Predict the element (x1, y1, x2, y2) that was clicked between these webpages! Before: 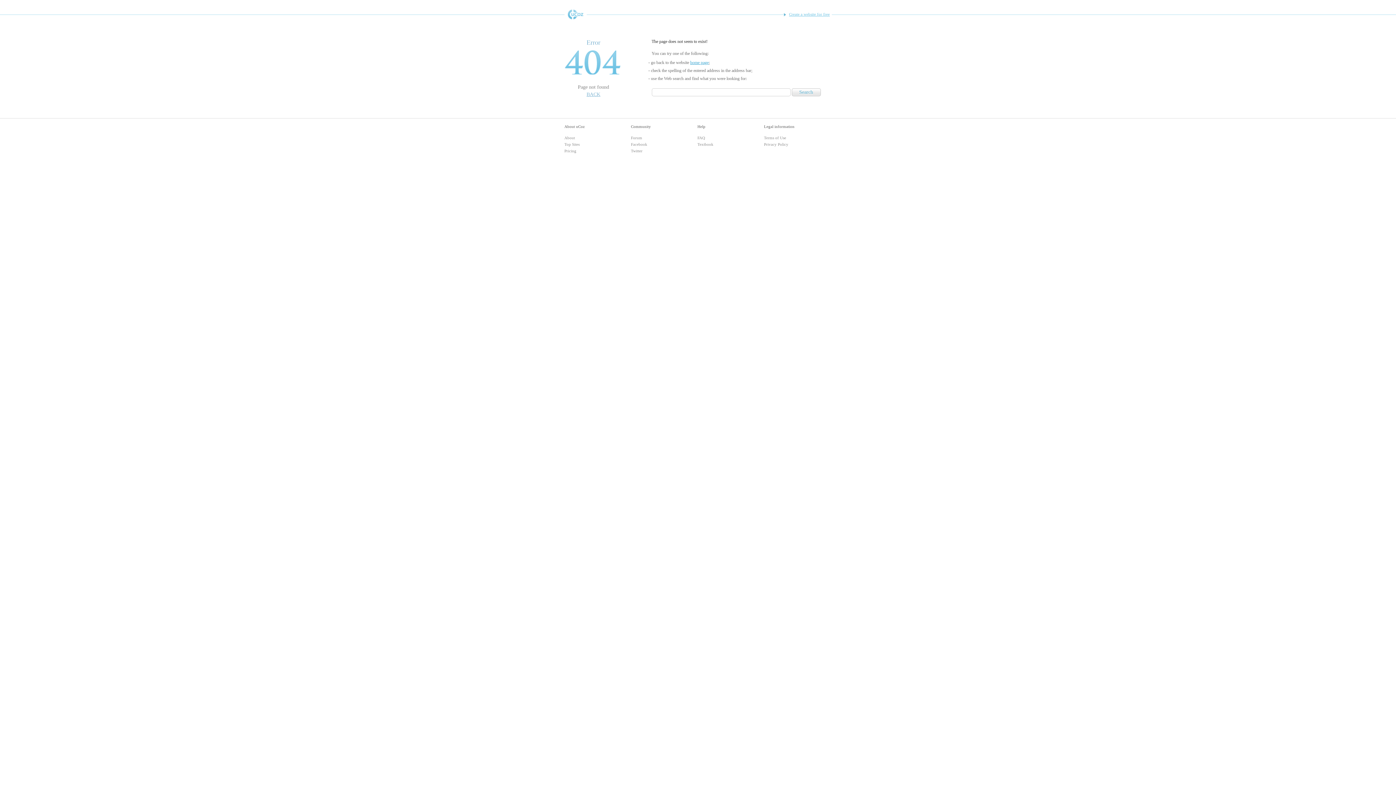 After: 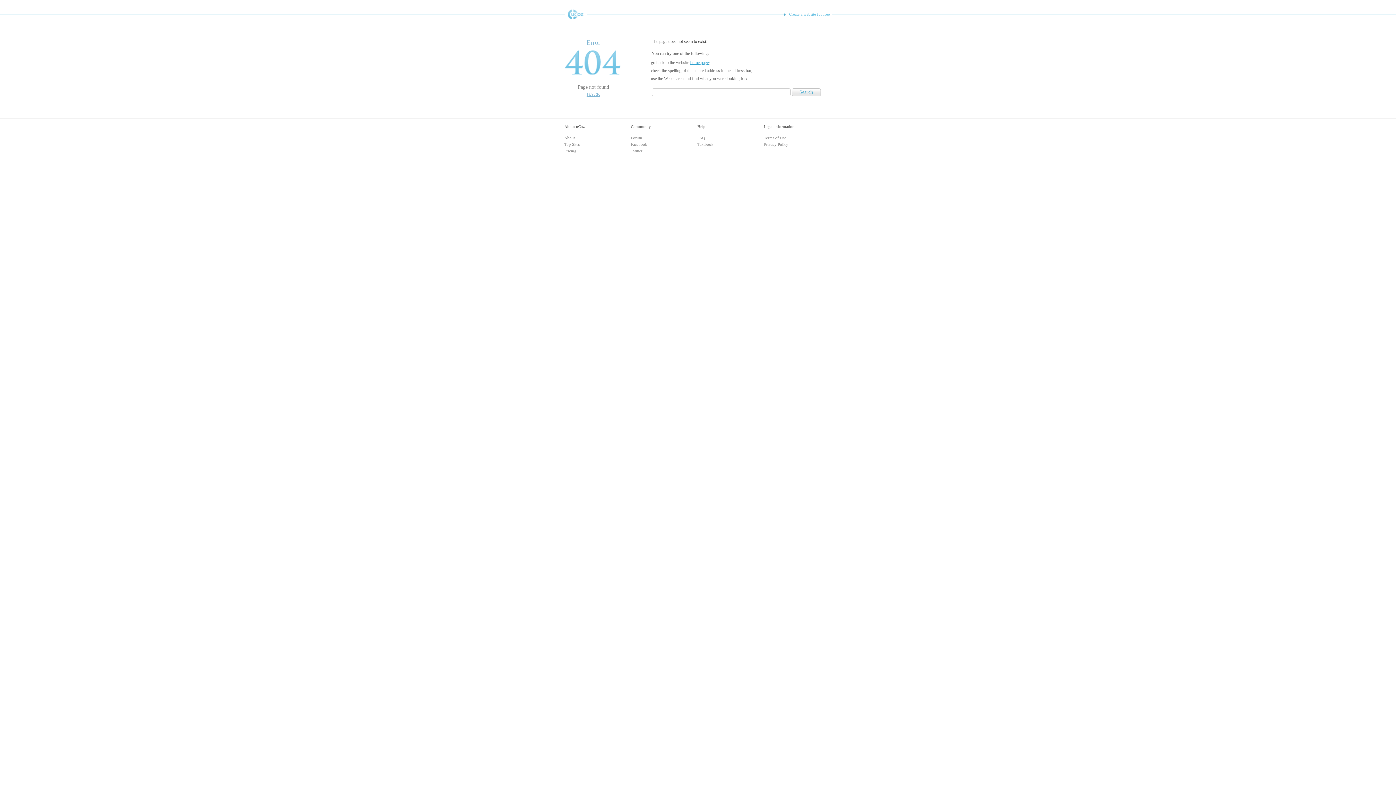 Action: bbox: (564, 148, 576, 153) label: Pricing